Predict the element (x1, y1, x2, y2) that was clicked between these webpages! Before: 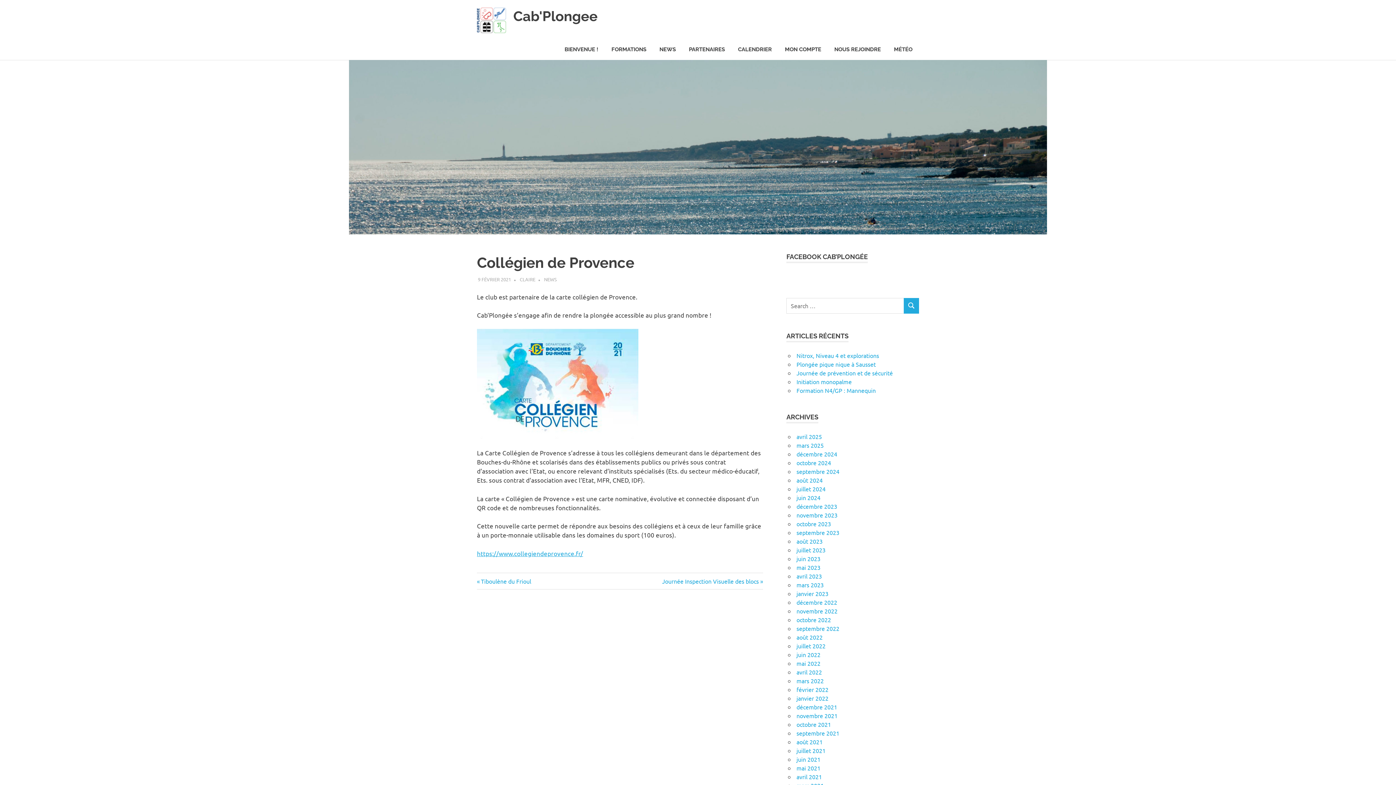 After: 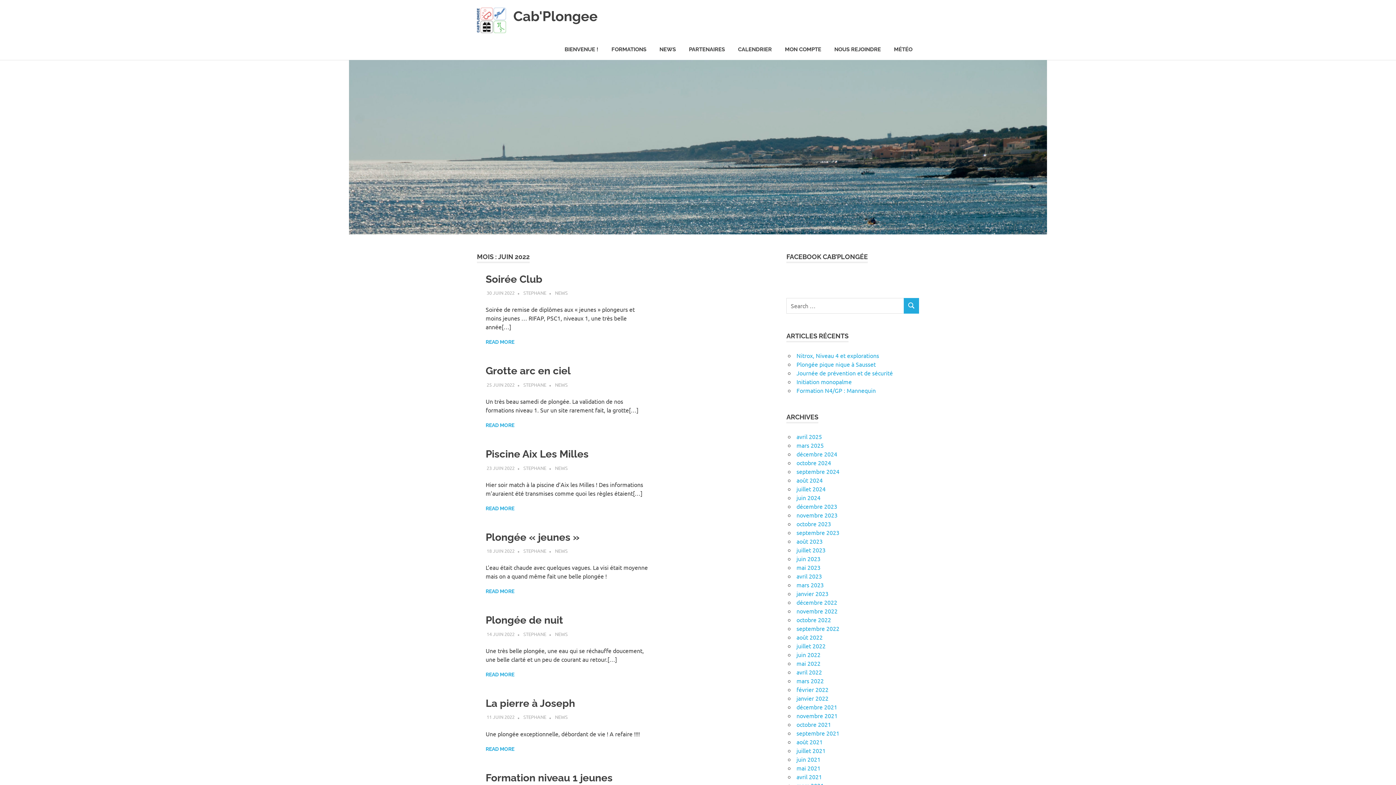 Action: label: juin 2022 bbox: (796, 651, 820, 658)